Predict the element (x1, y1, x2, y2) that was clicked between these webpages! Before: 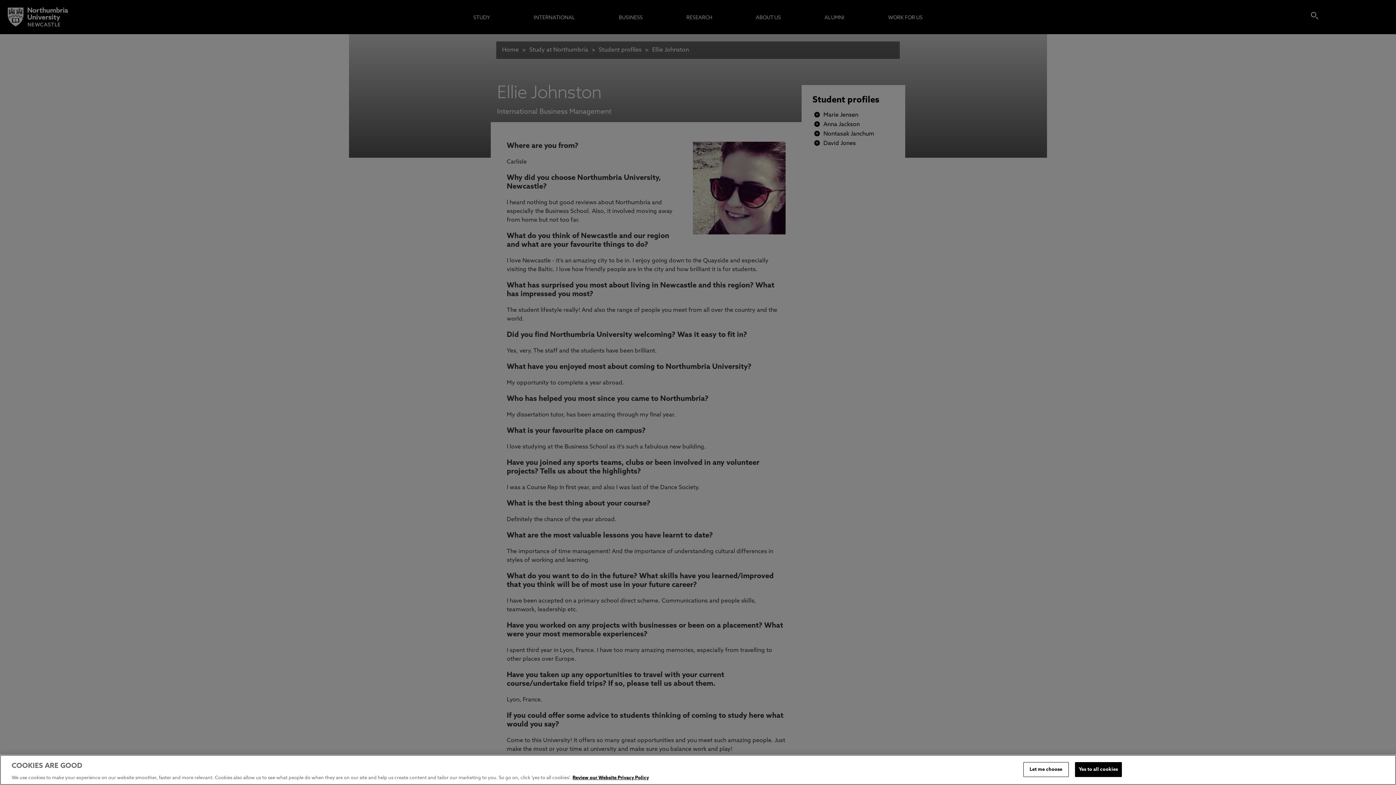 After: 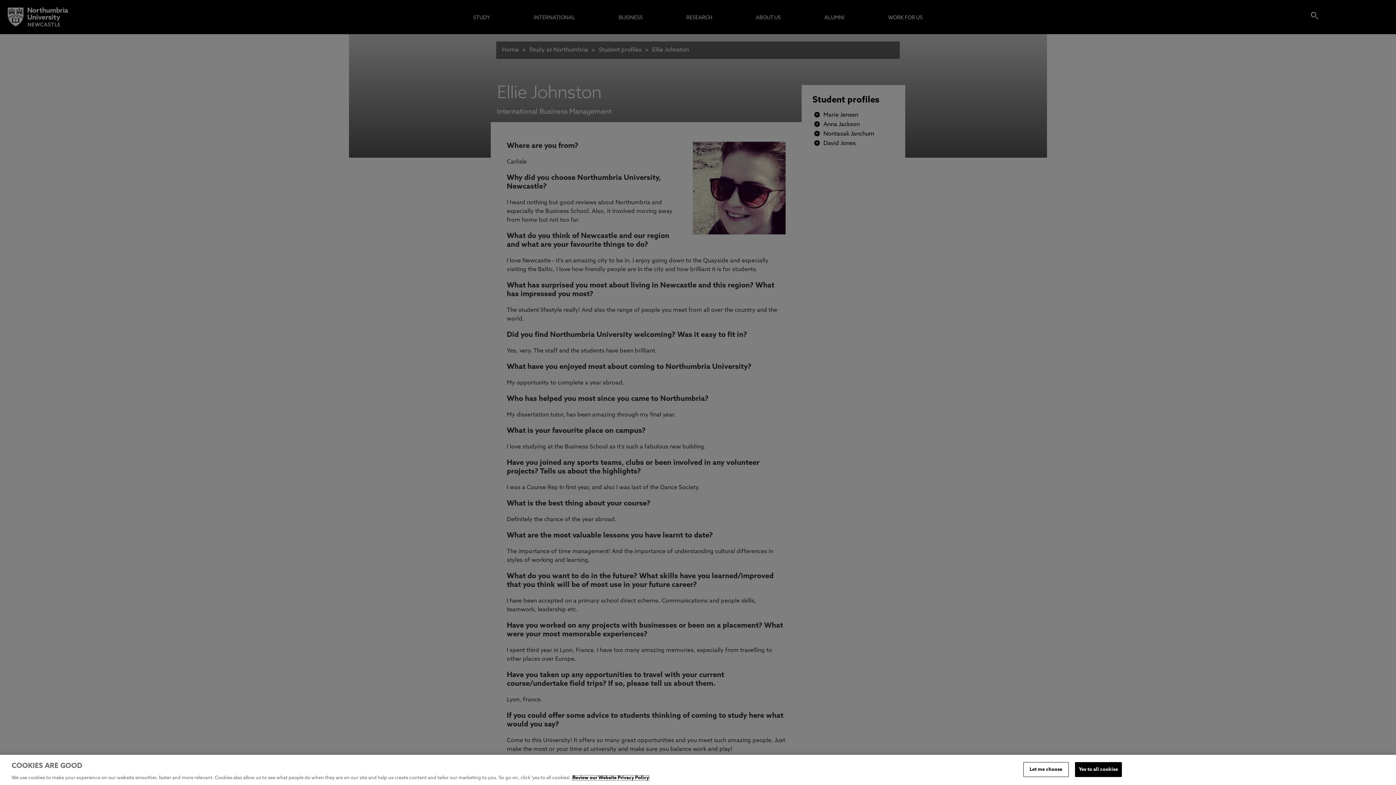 Action: bbox: (572, 776, 649, 780) label: More information about your privacy, opens in a new tab